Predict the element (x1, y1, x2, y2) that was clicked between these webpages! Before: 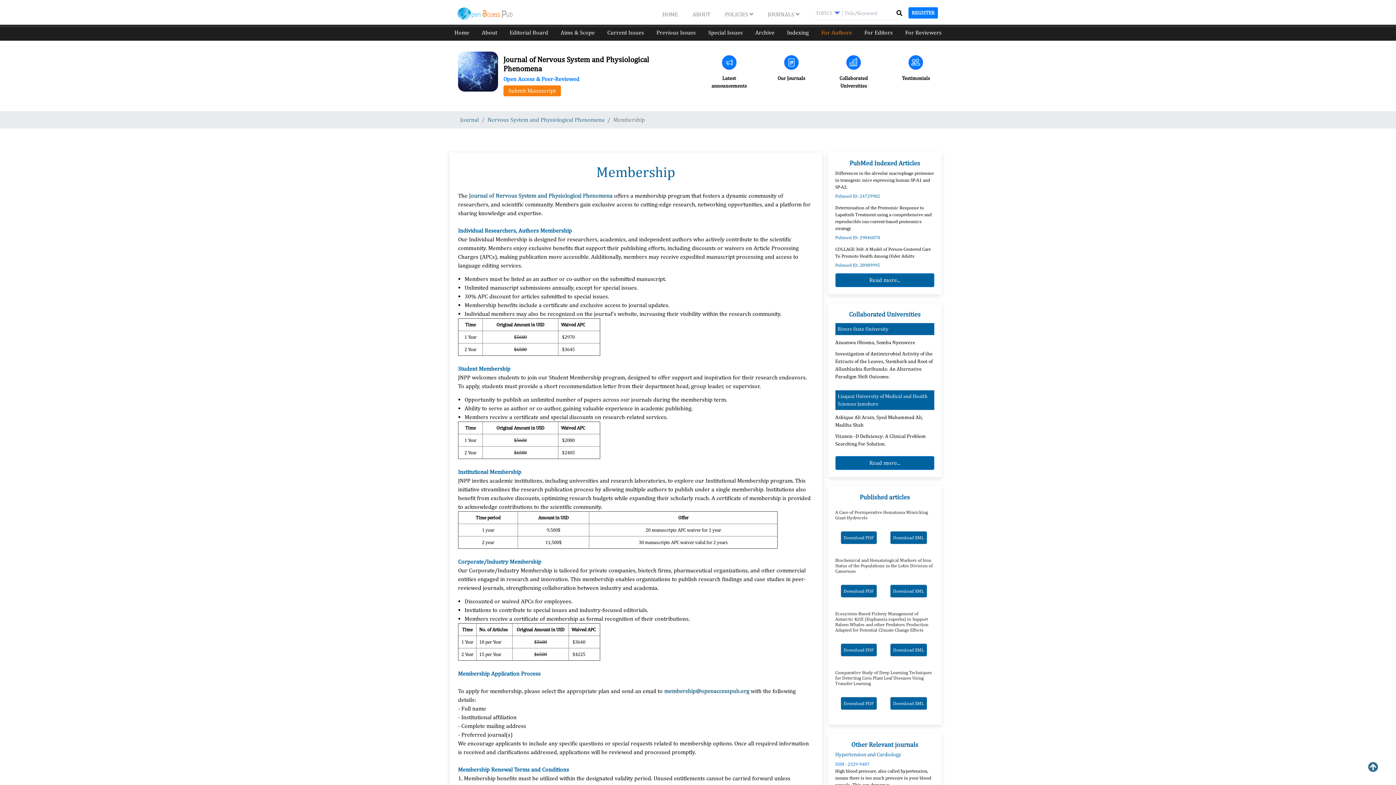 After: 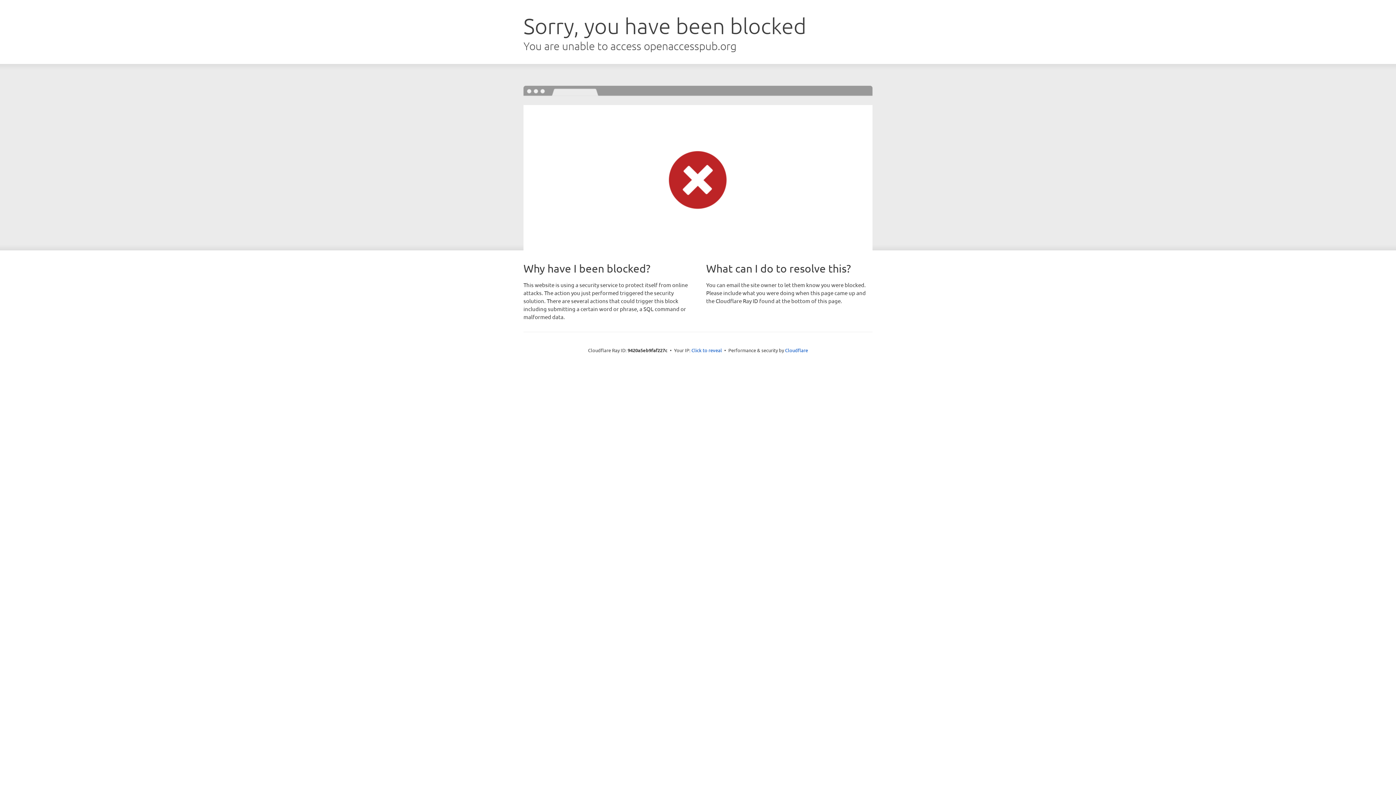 Action: bbox: (469, 192, 612, 199) label: Journal of Nervous System and Physiological Phenomena